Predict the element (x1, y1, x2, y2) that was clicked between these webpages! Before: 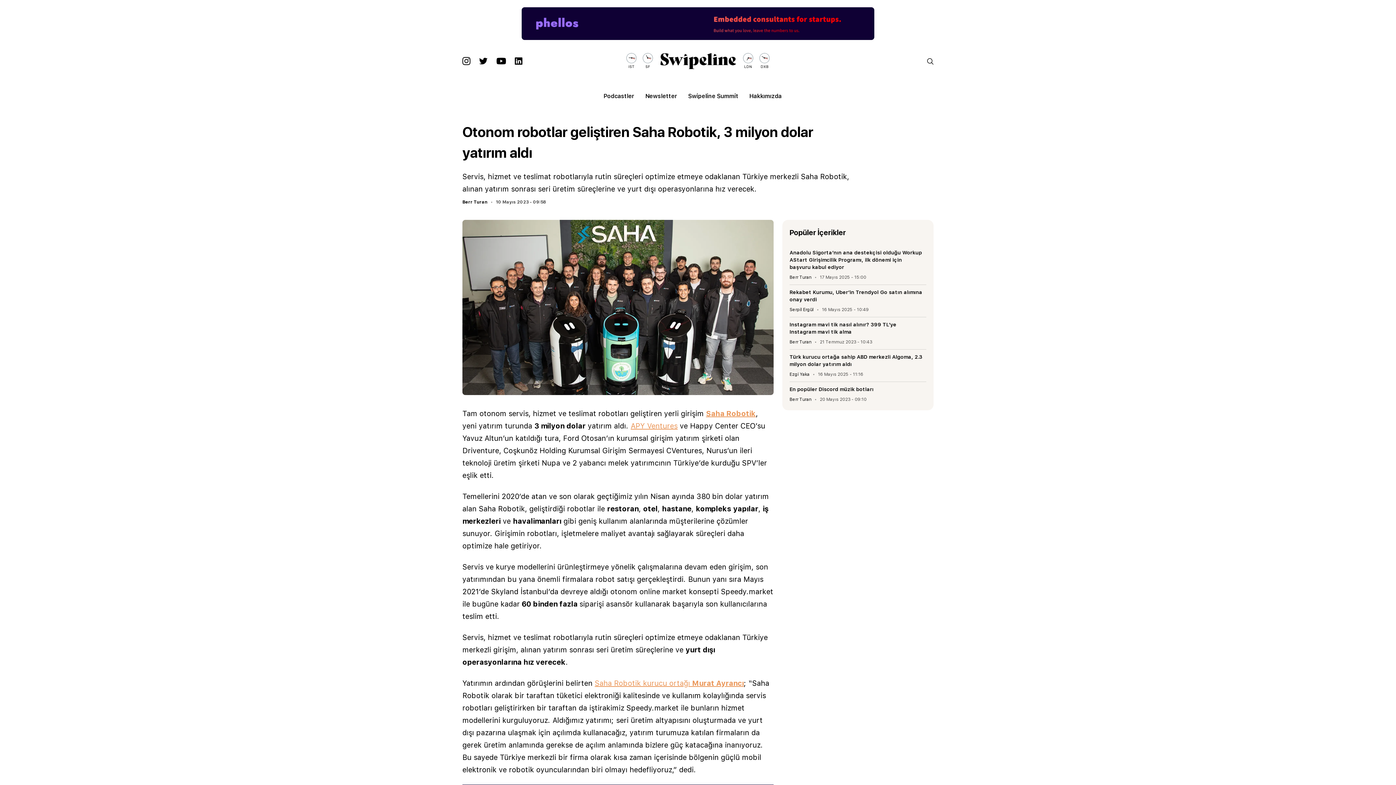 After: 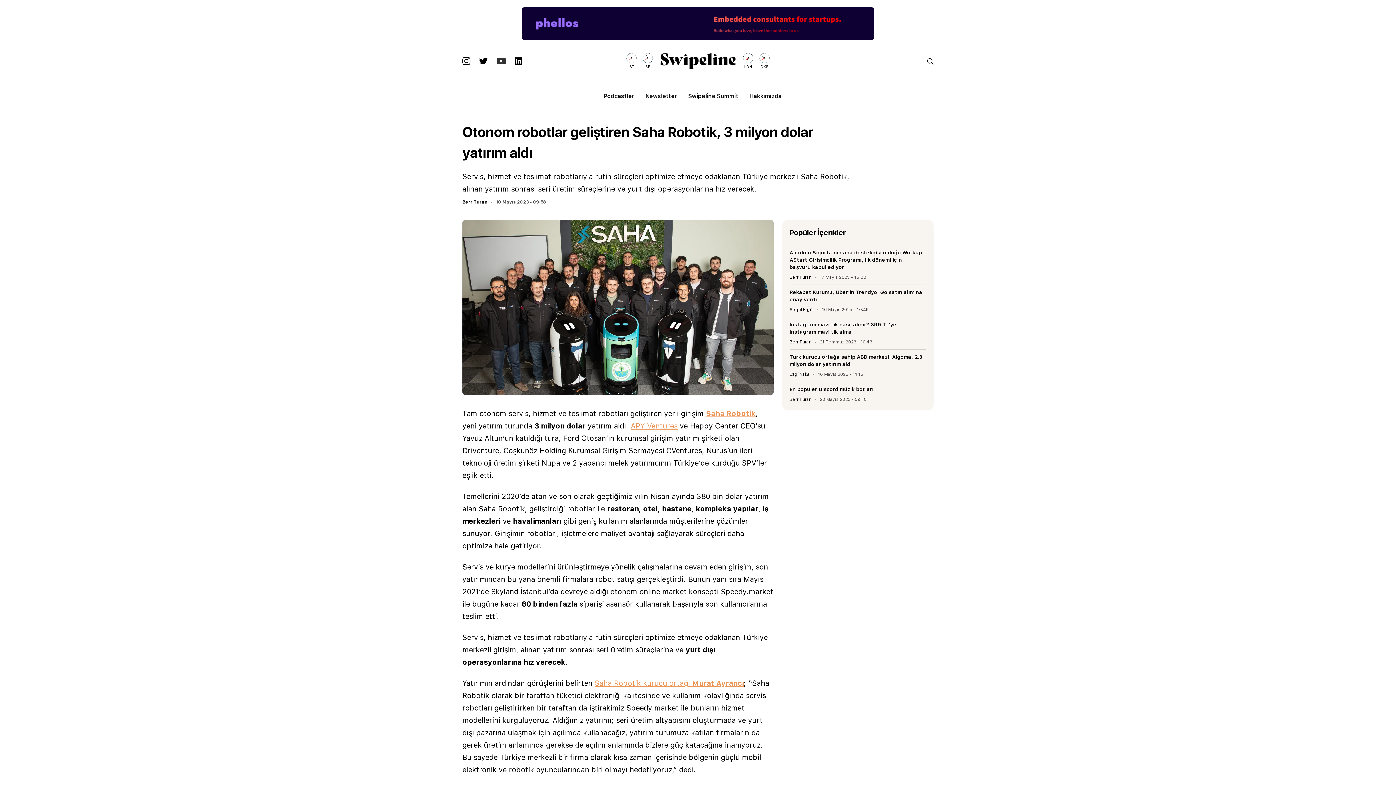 Action: bbox: (496, 57, 506, 64)